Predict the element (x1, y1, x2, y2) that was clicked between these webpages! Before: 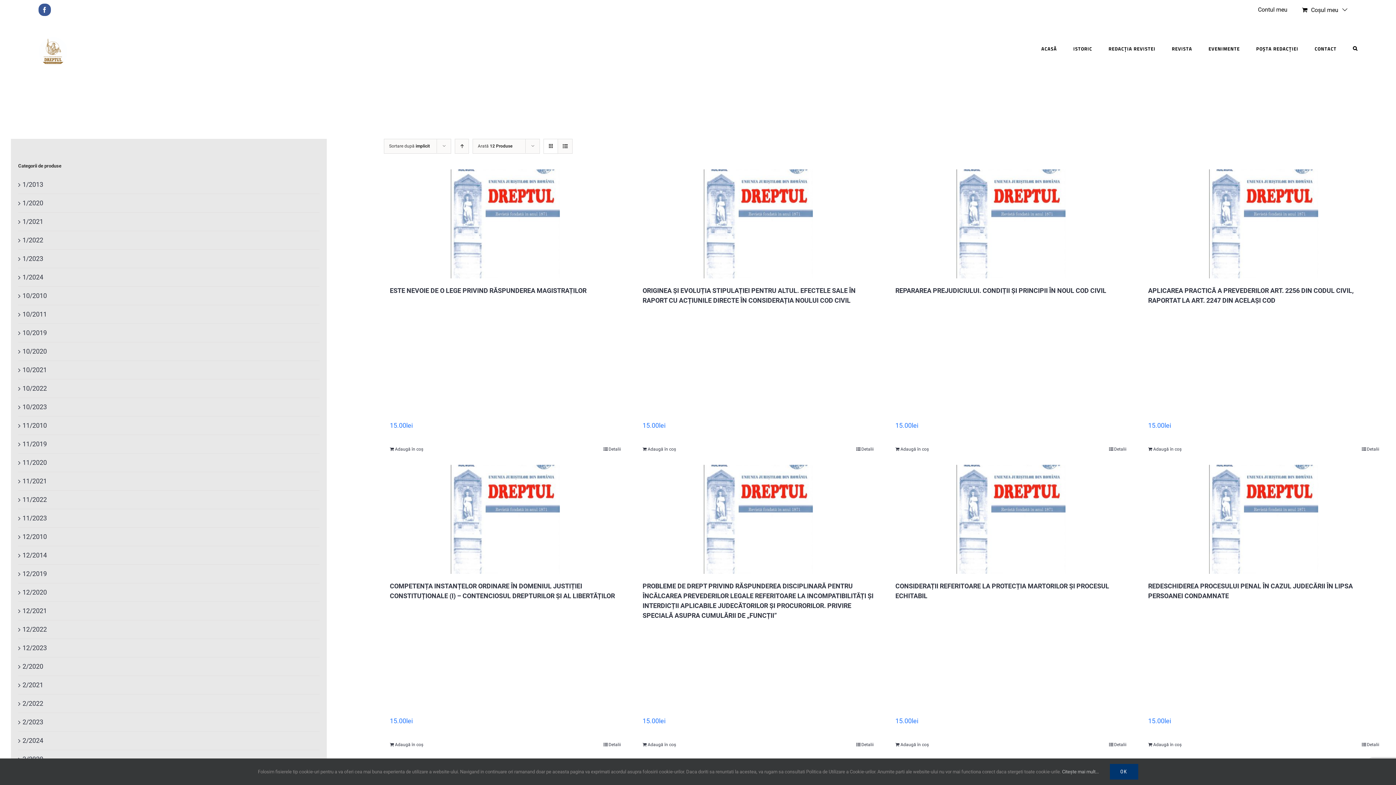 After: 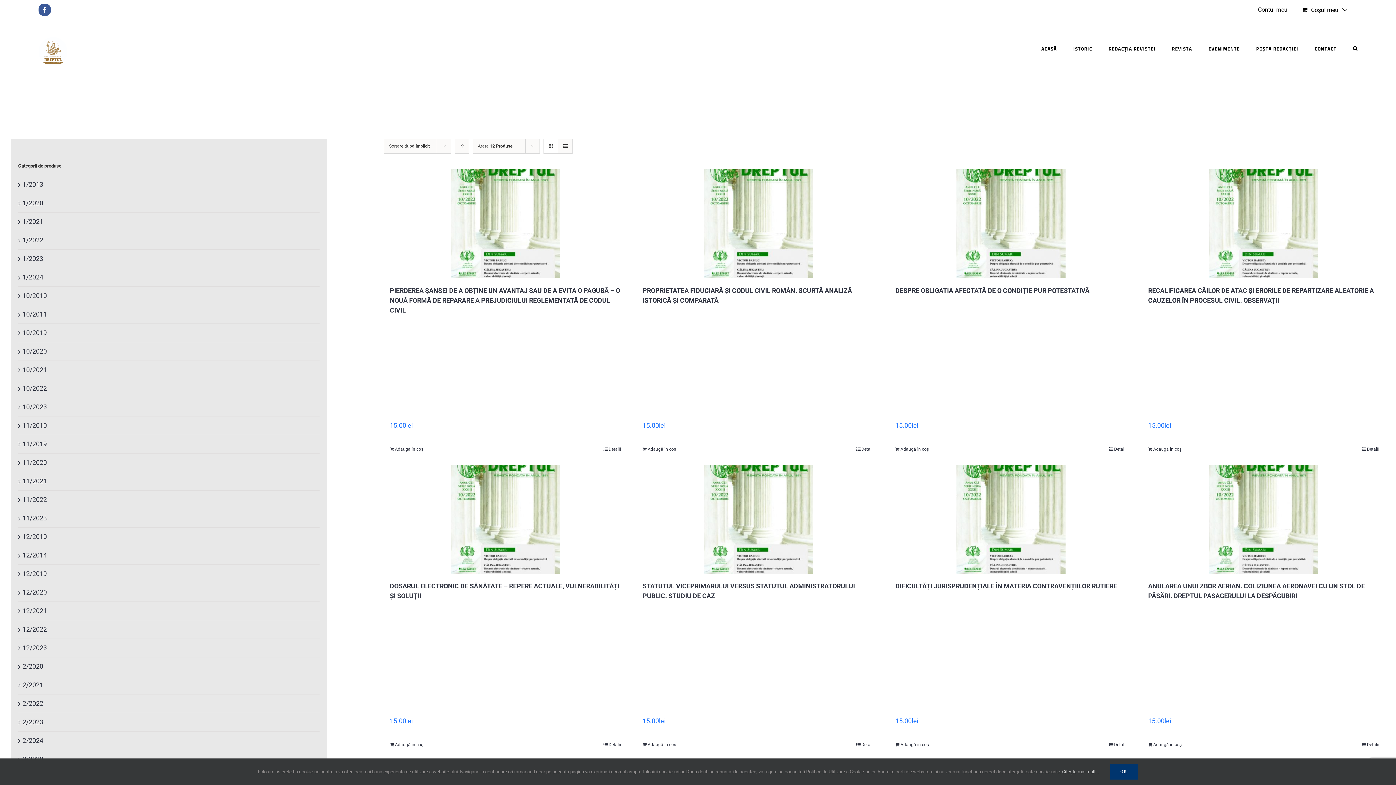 Action: label: 10/2022 bbox: (22, 383, 46, 394)